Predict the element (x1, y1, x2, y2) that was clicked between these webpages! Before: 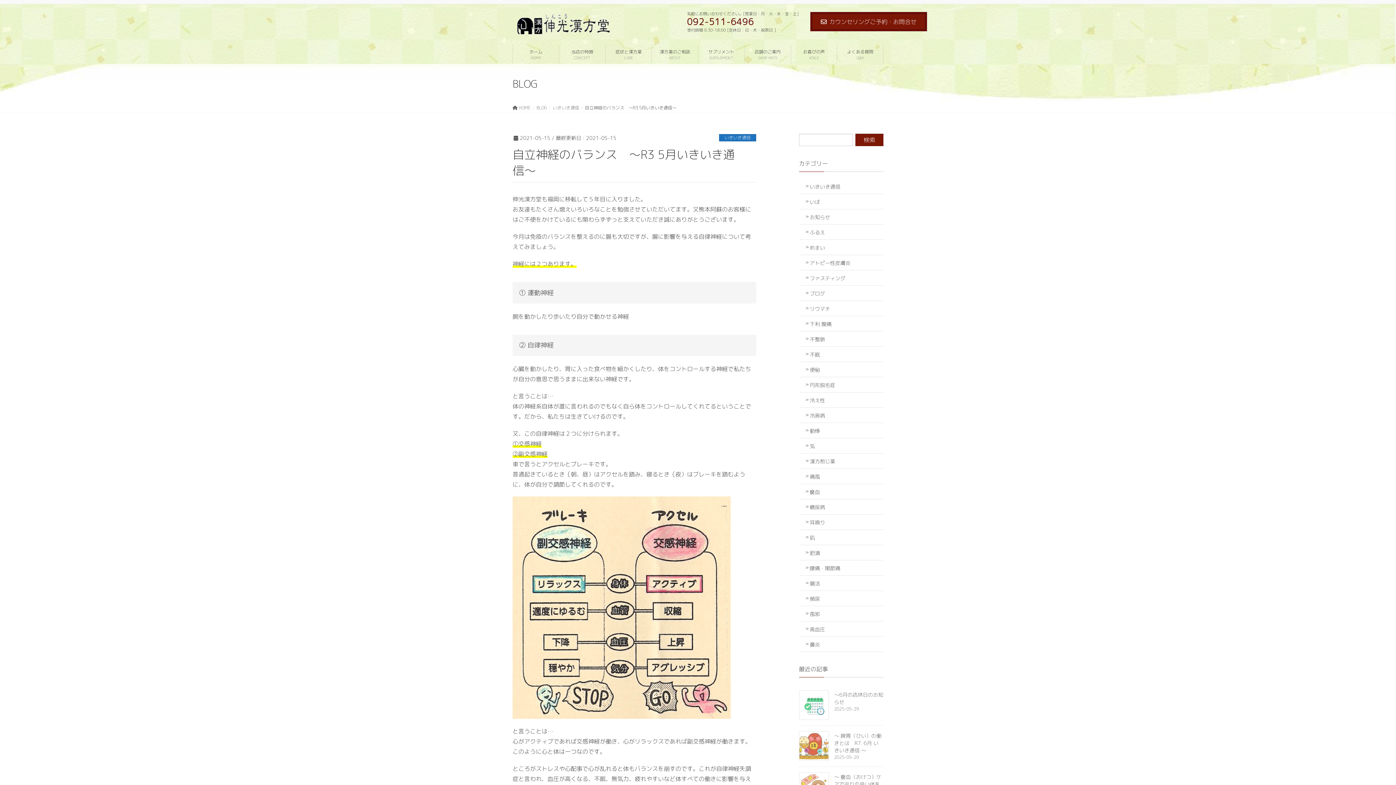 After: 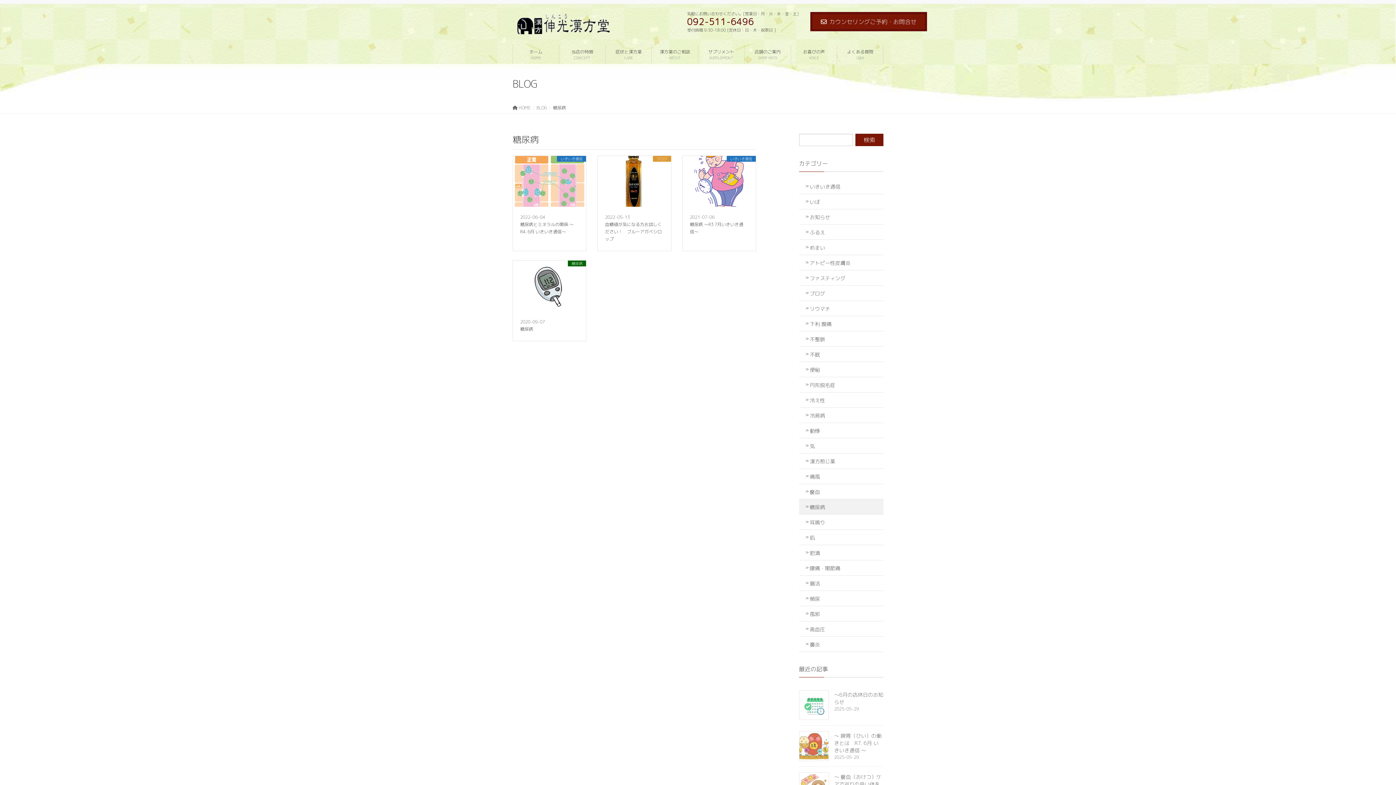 Action: bbox: (799, 499, 883, 514) label: 糖尿病